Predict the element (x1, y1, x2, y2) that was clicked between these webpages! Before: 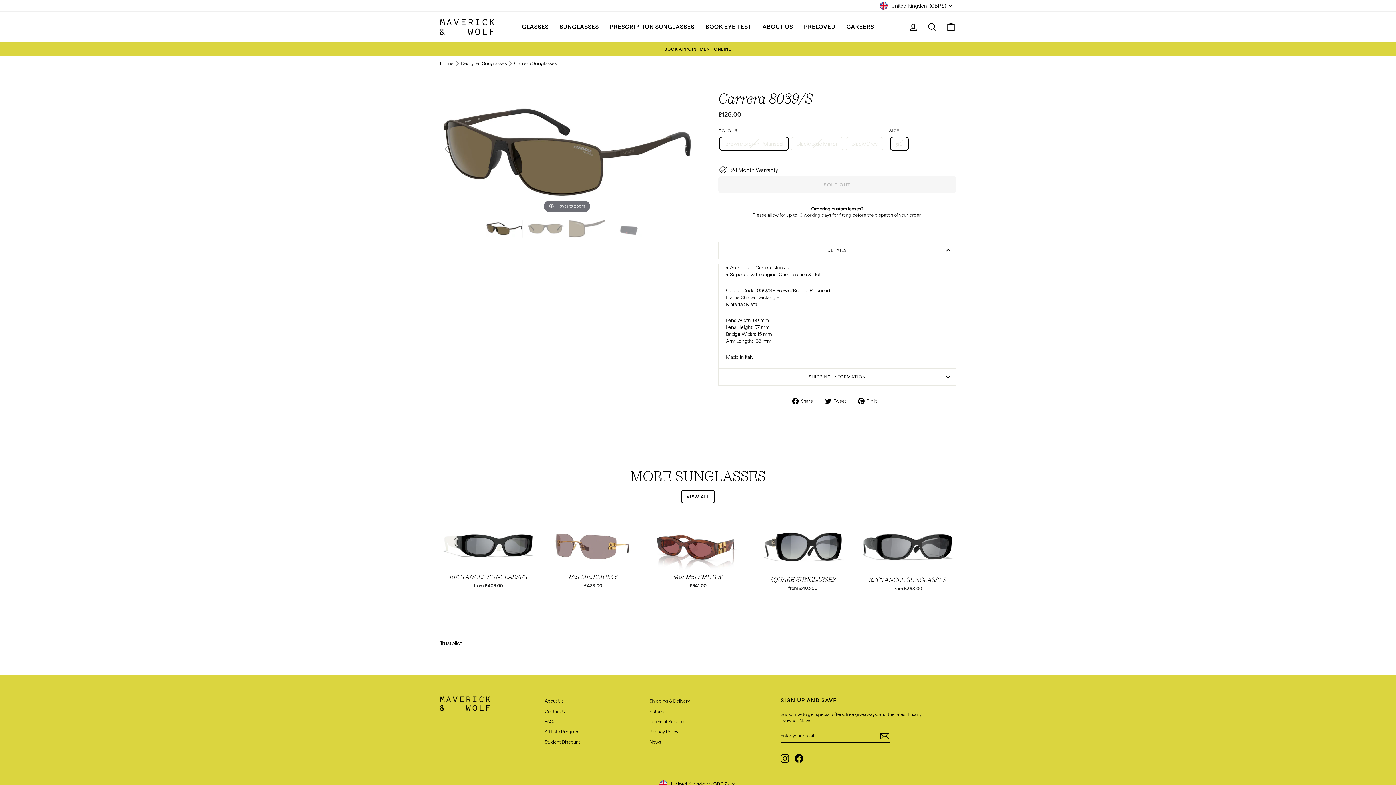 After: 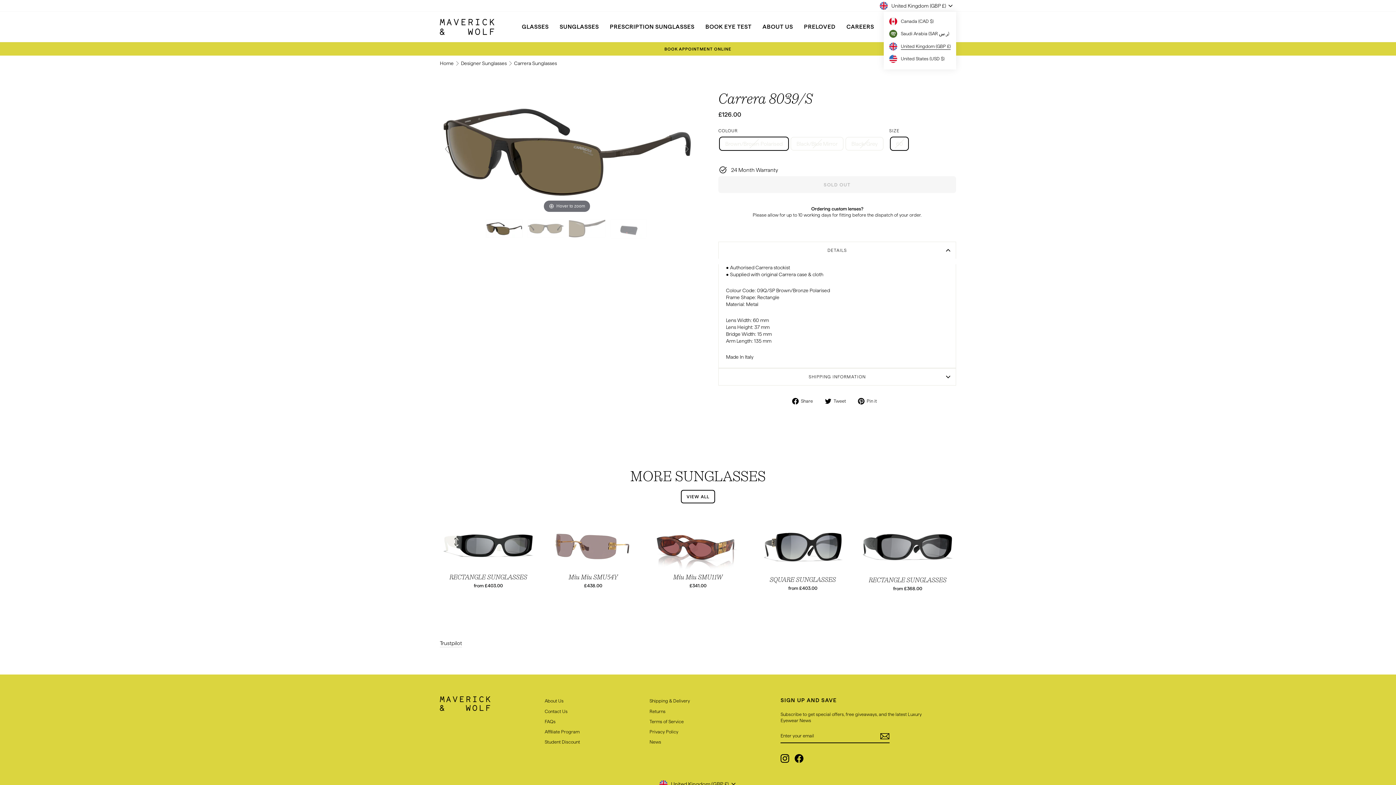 Action: bbox: (877, 0, 956, 11) label: United Kingdom (GBP £)